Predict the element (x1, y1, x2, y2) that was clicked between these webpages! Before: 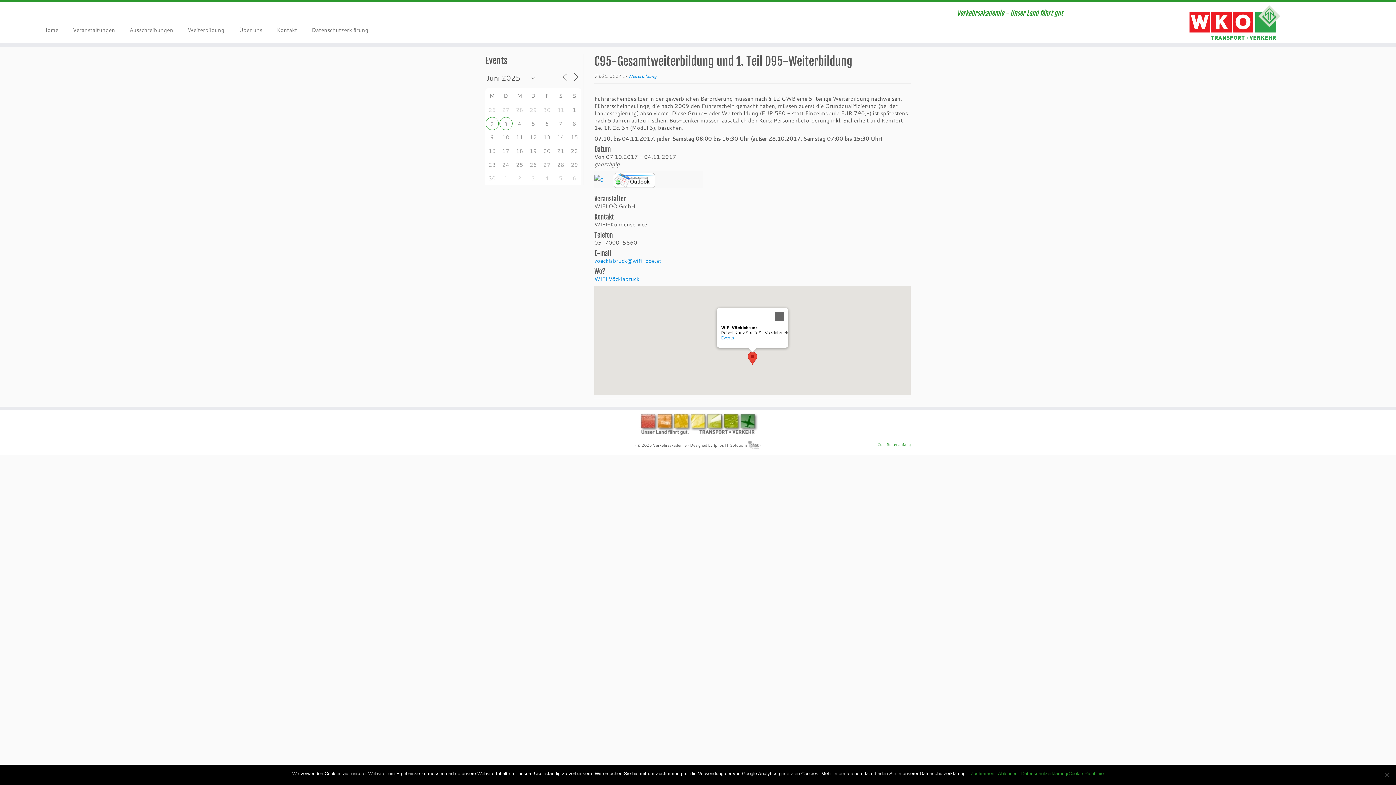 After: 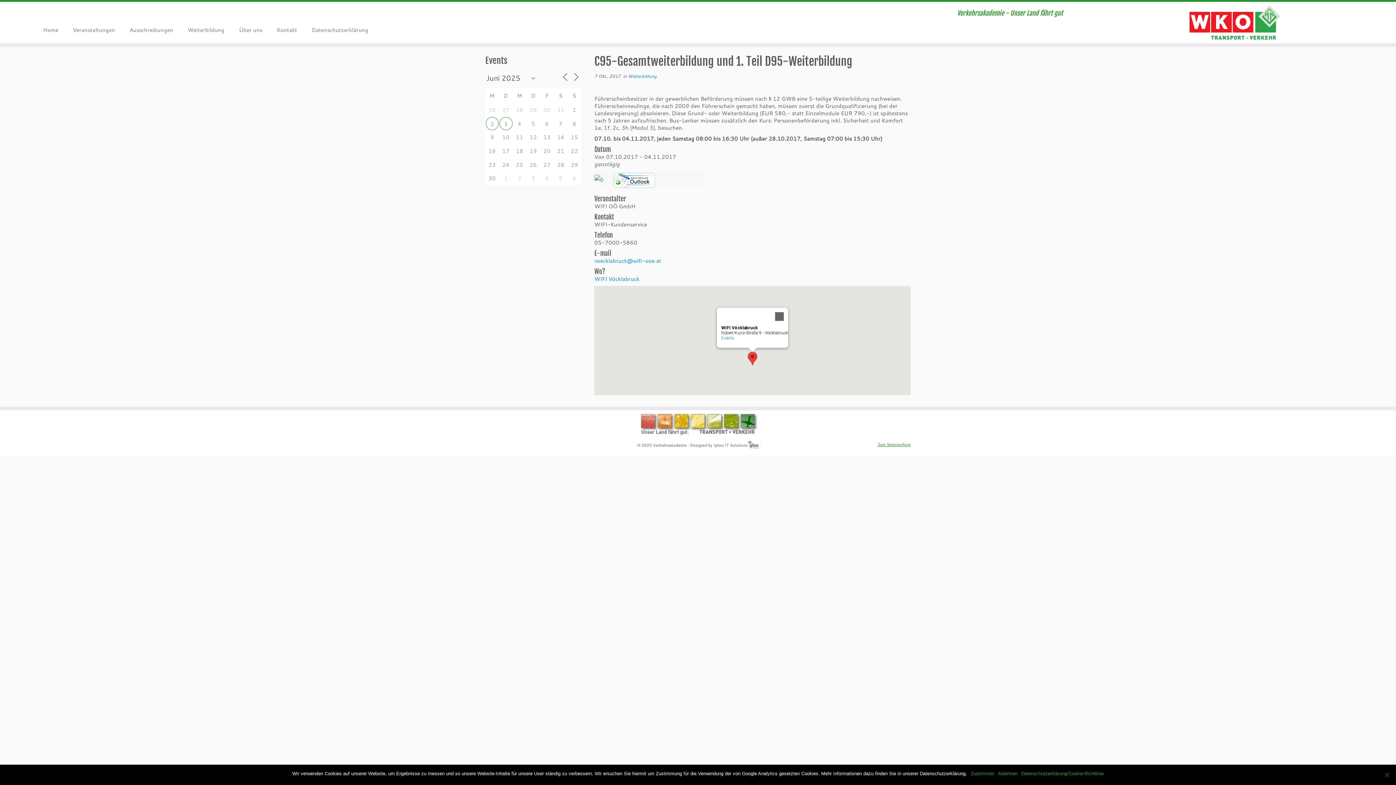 Action: bbox: (877, 442, 910, 447) label: Zum Seitenanfang